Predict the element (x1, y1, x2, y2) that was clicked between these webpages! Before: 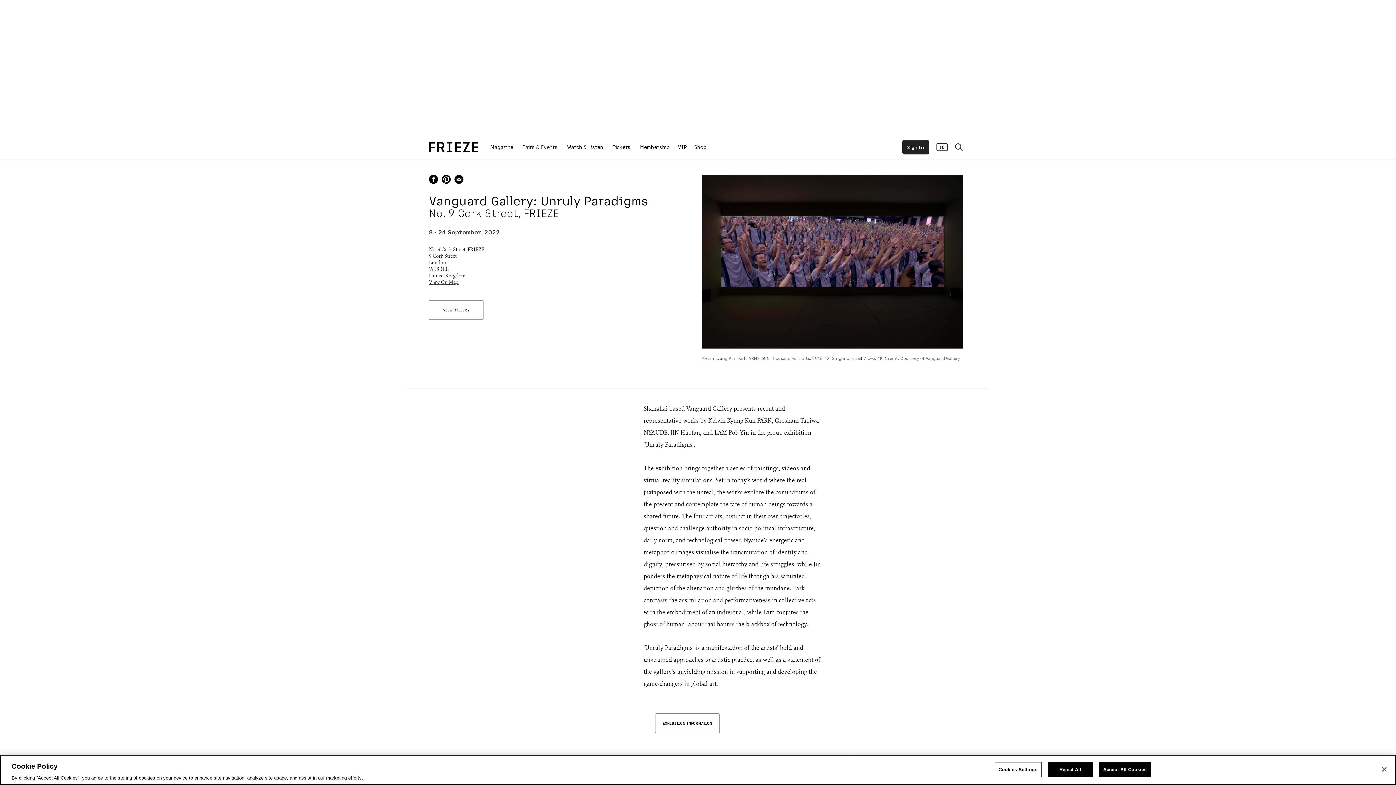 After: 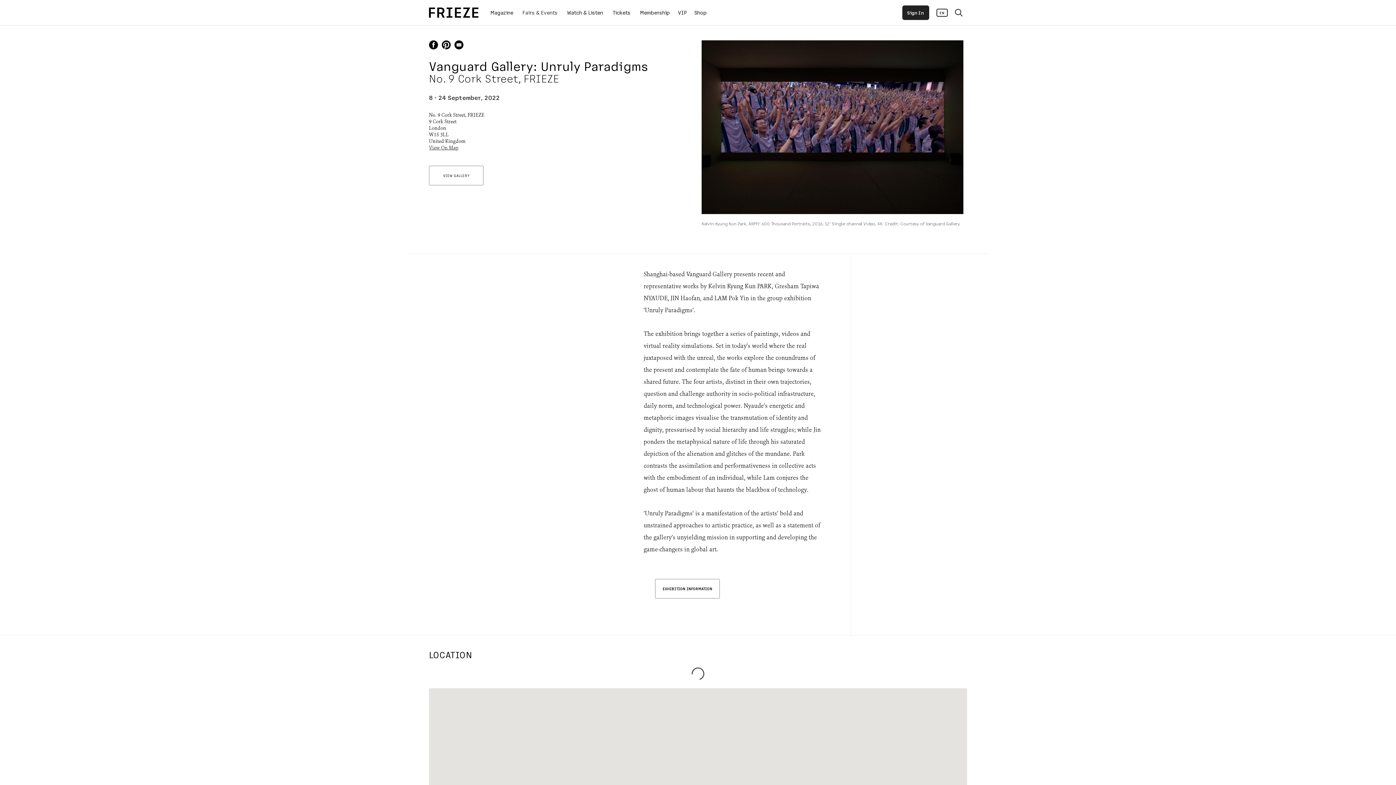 Action: label: Accept All Cookies bbox: (1099, 762, 1150, 777)